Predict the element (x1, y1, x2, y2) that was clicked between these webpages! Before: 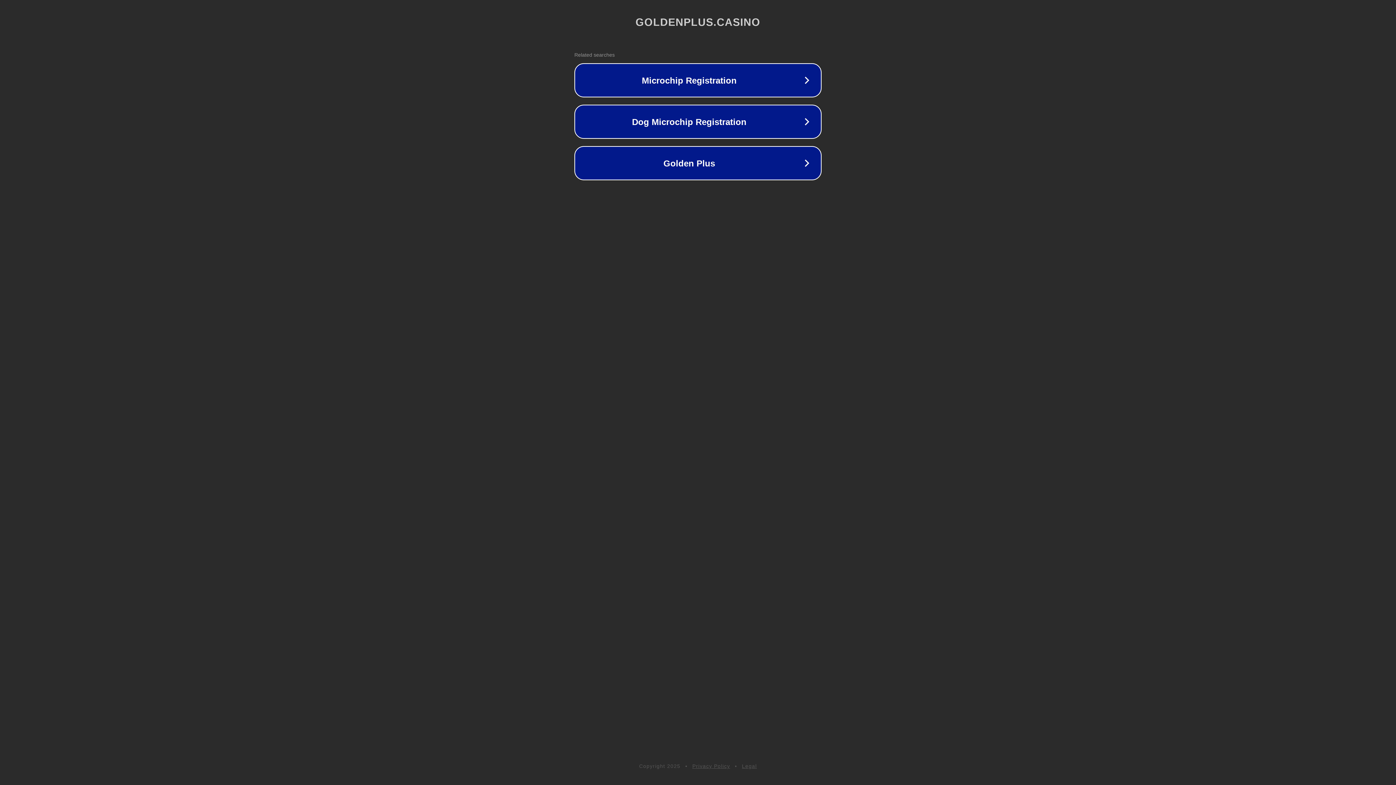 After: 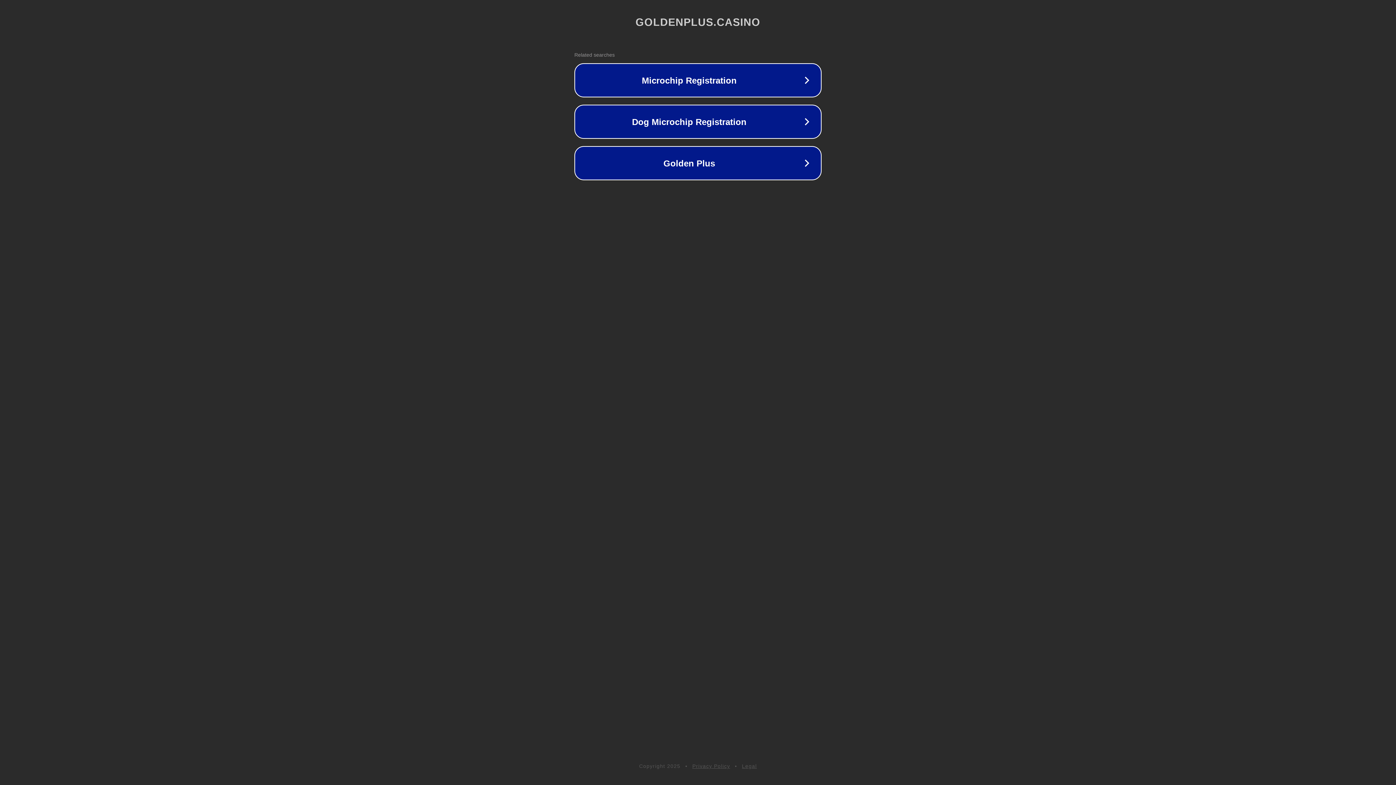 Action: bbox: (692, 763, 730, 769) label: Privacy Policy